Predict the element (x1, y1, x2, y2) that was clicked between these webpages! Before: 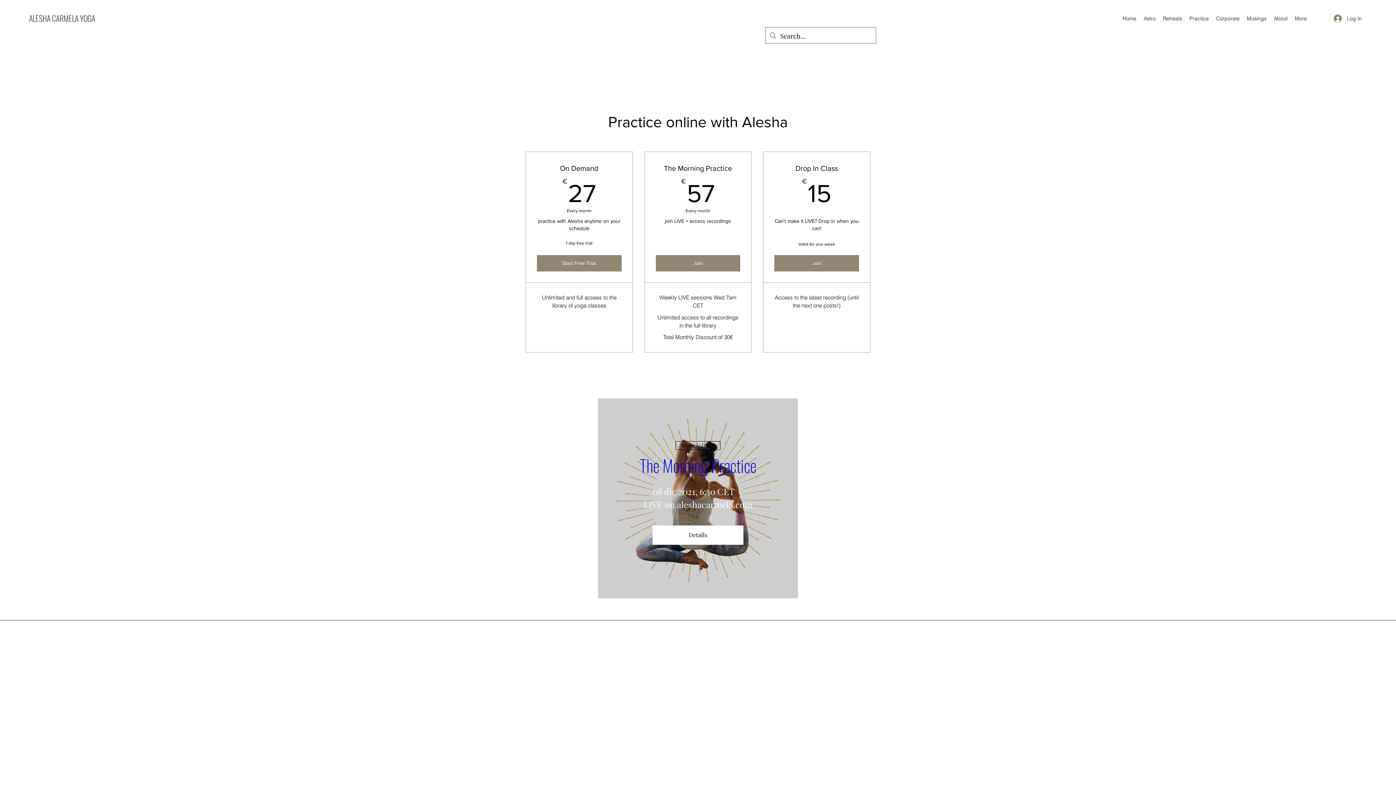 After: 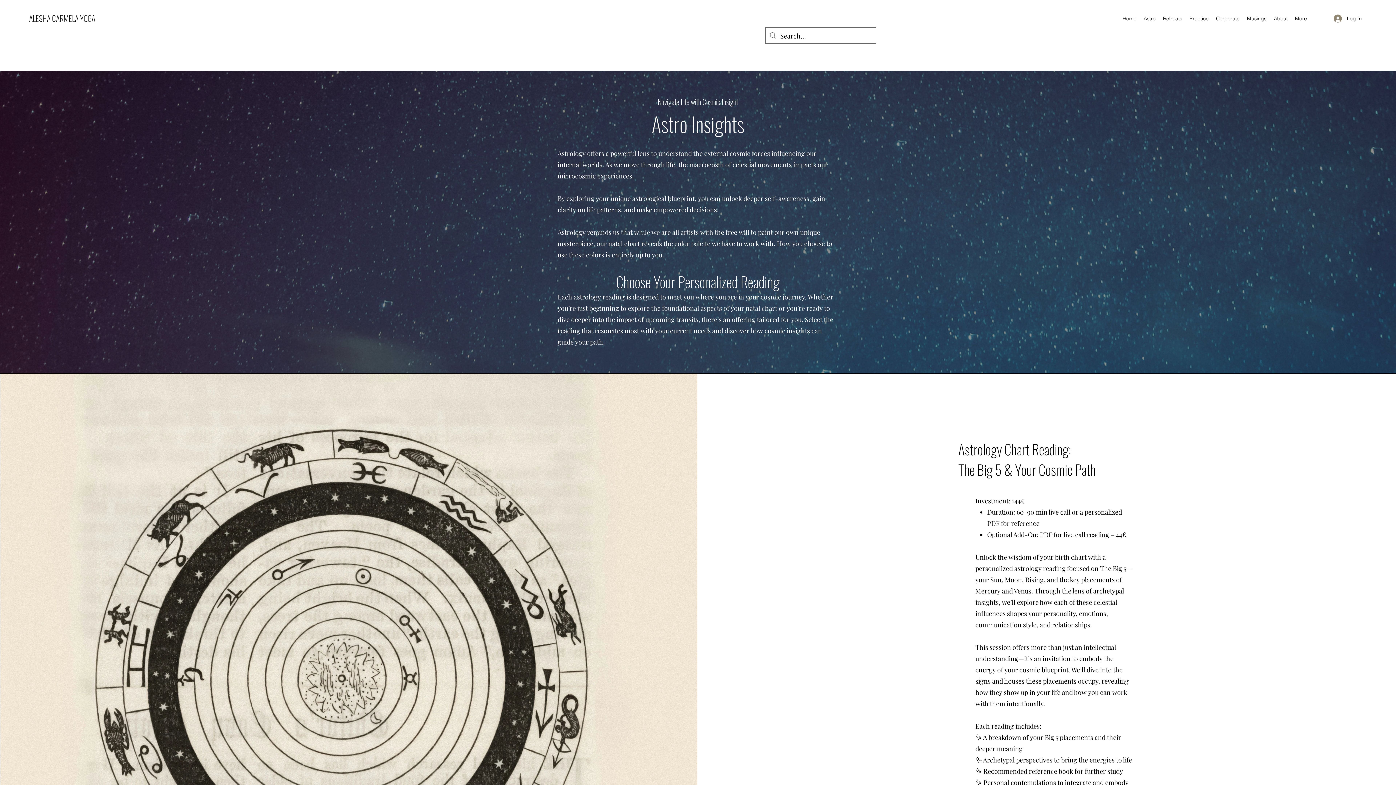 Action: bbox: (1140, 13, 1159, 24) label: Astro